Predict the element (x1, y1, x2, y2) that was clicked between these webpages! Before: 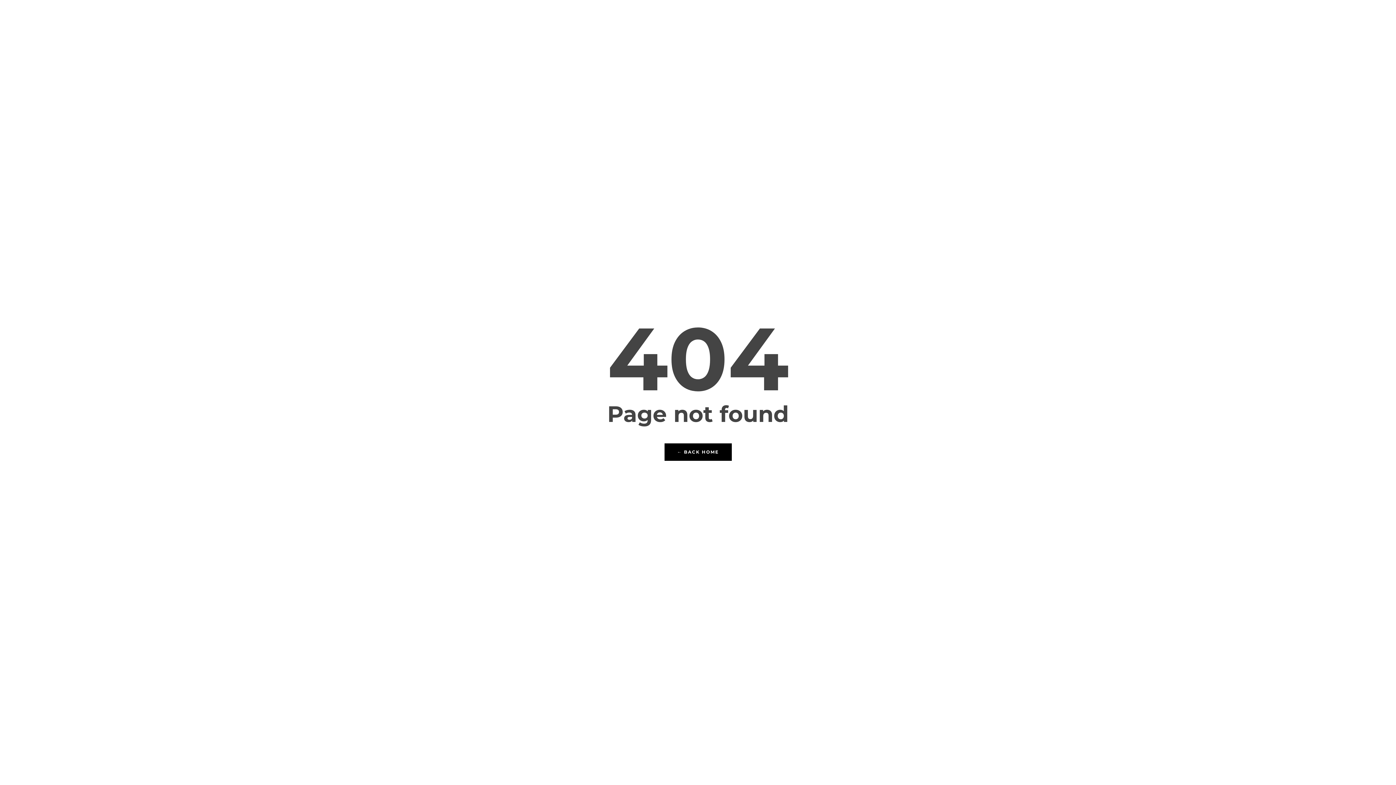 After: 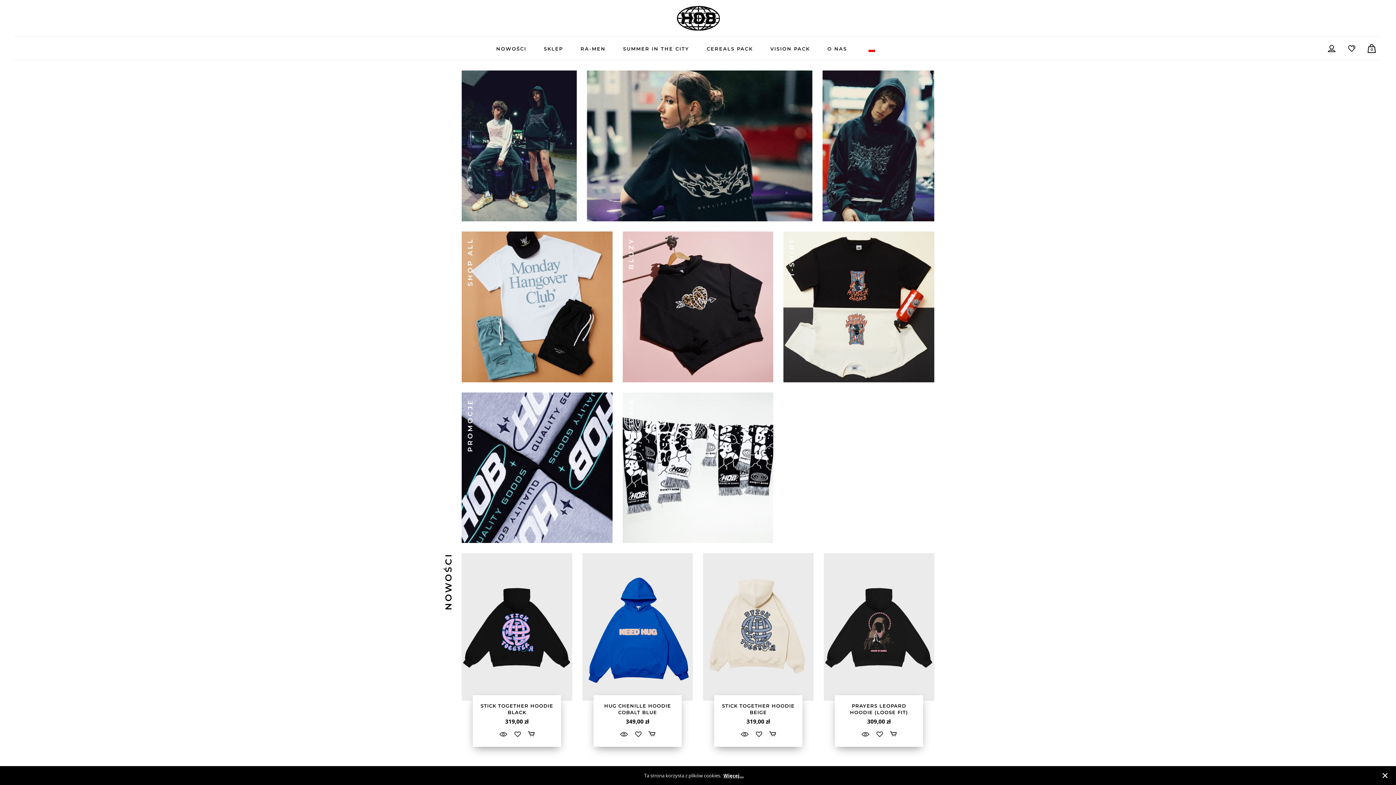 Action: bbox: (664, 443, 731, 461) label: ← BACK HOME